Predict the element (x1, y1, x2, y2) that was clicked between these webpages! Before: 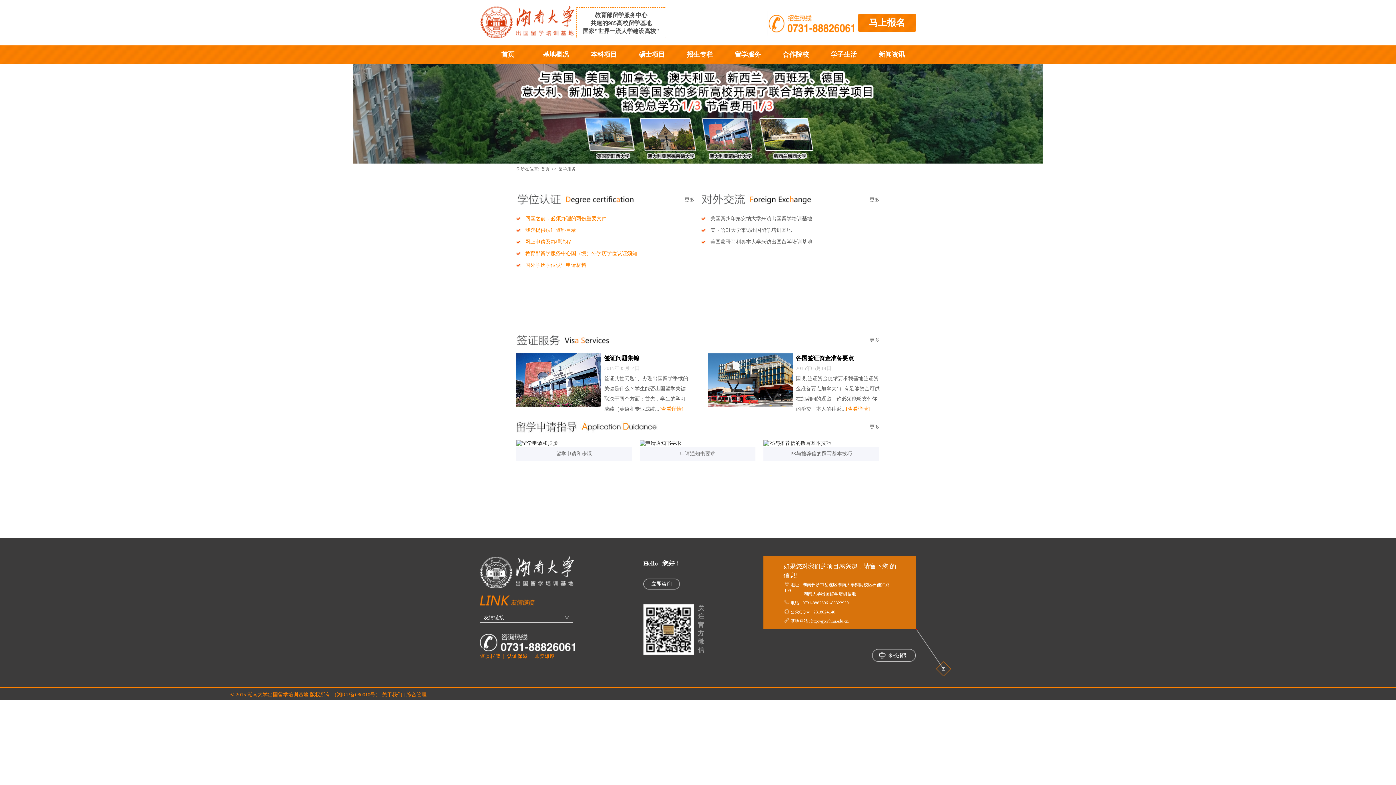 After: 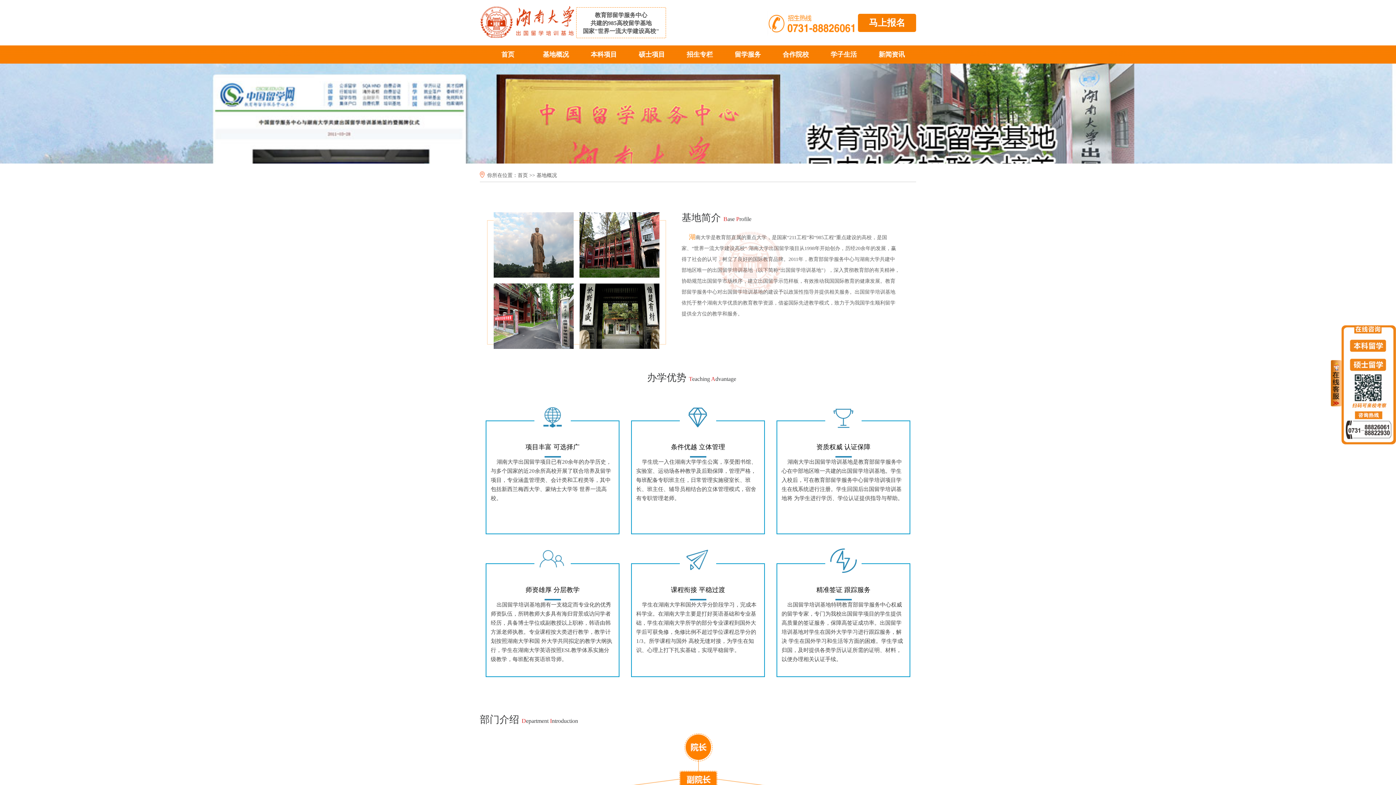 Action: label: 基地概况 bbox: (536, 45, 576, 63)